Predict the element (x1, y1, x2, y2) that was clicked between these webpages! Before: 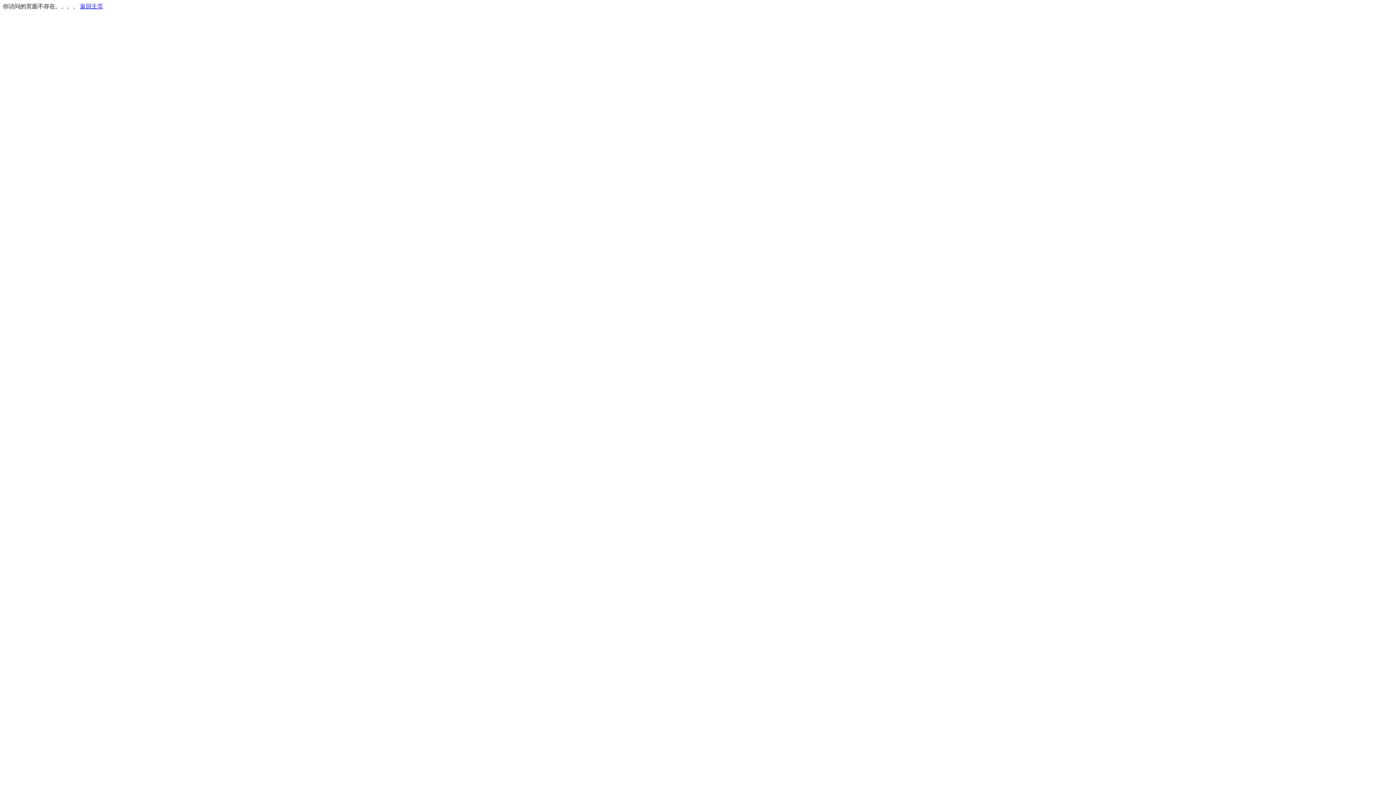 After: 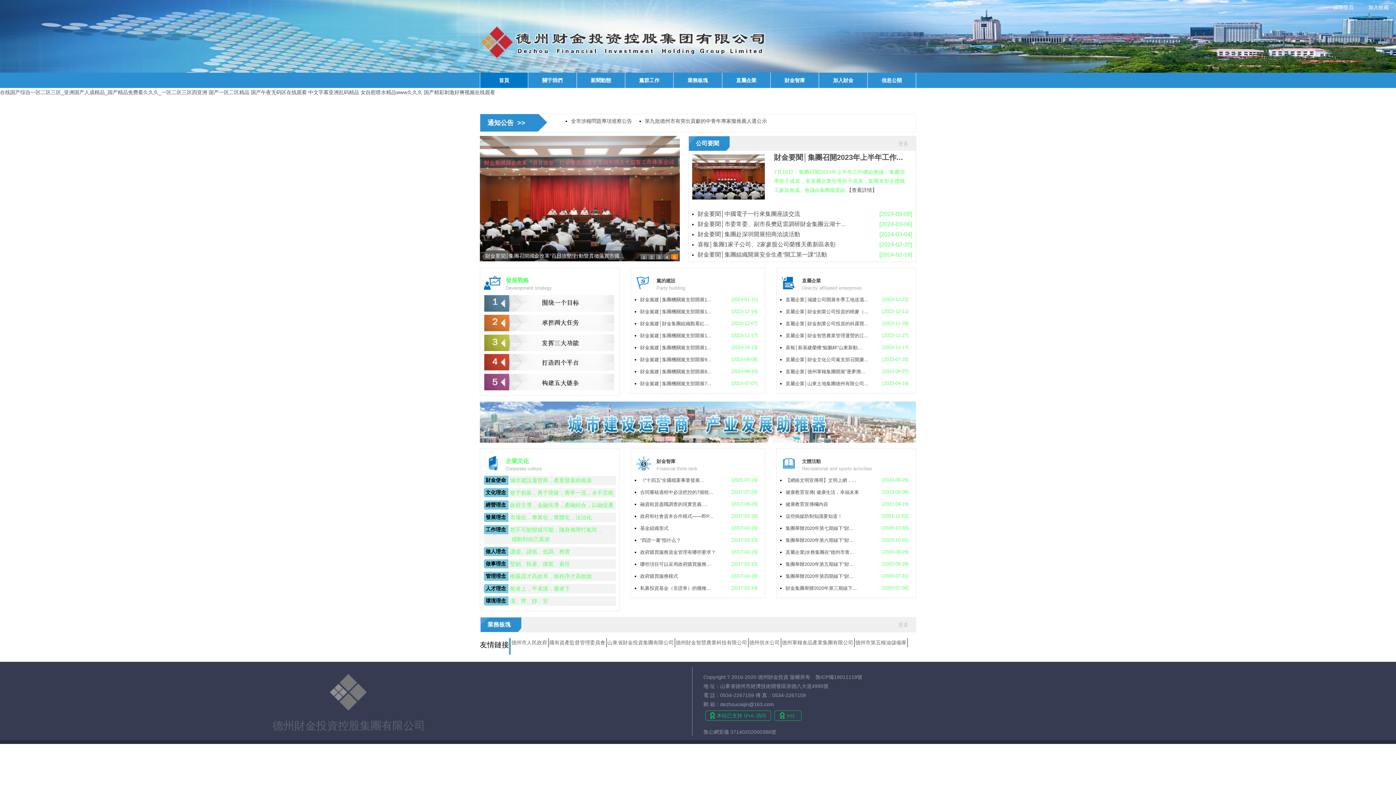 Action: label: 返回主页 bbox: (80, 3, 103, 9)